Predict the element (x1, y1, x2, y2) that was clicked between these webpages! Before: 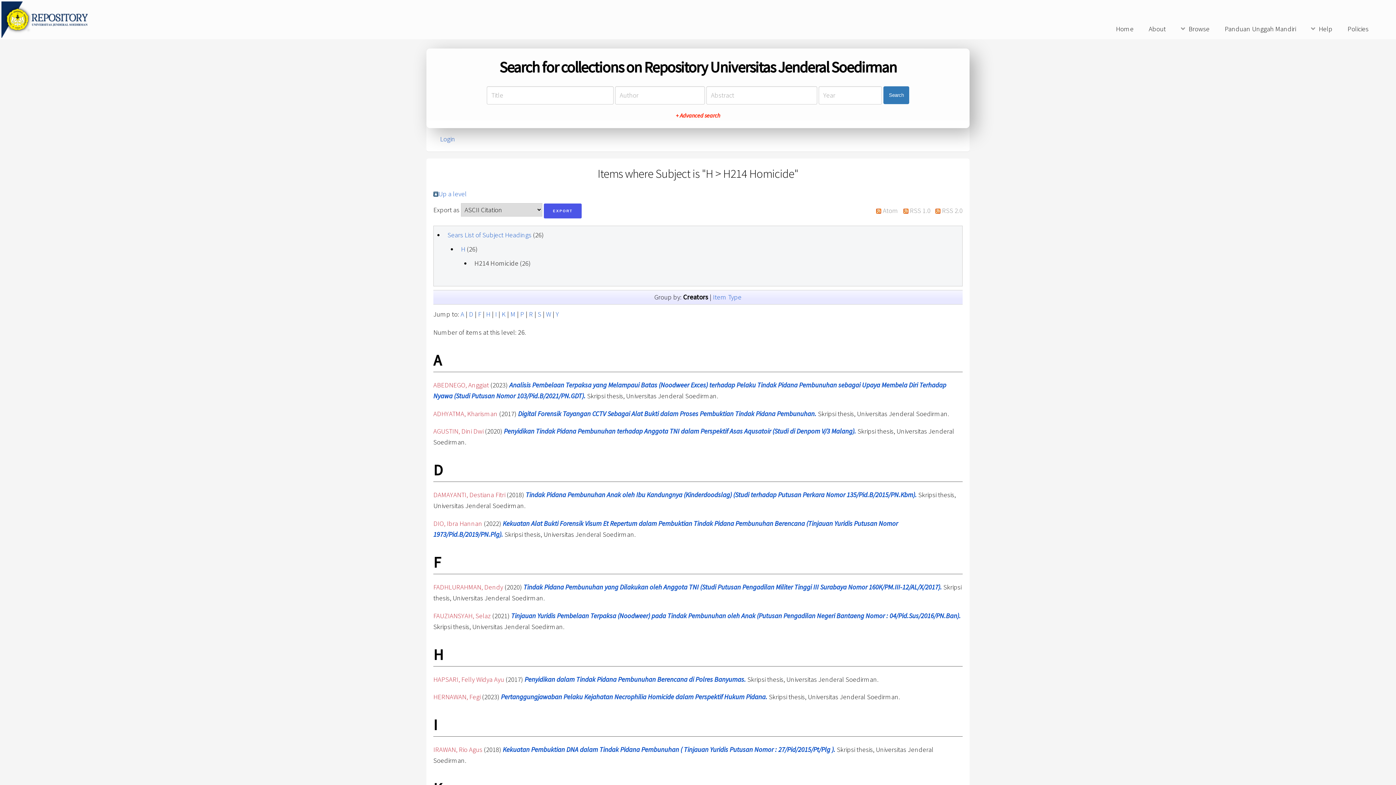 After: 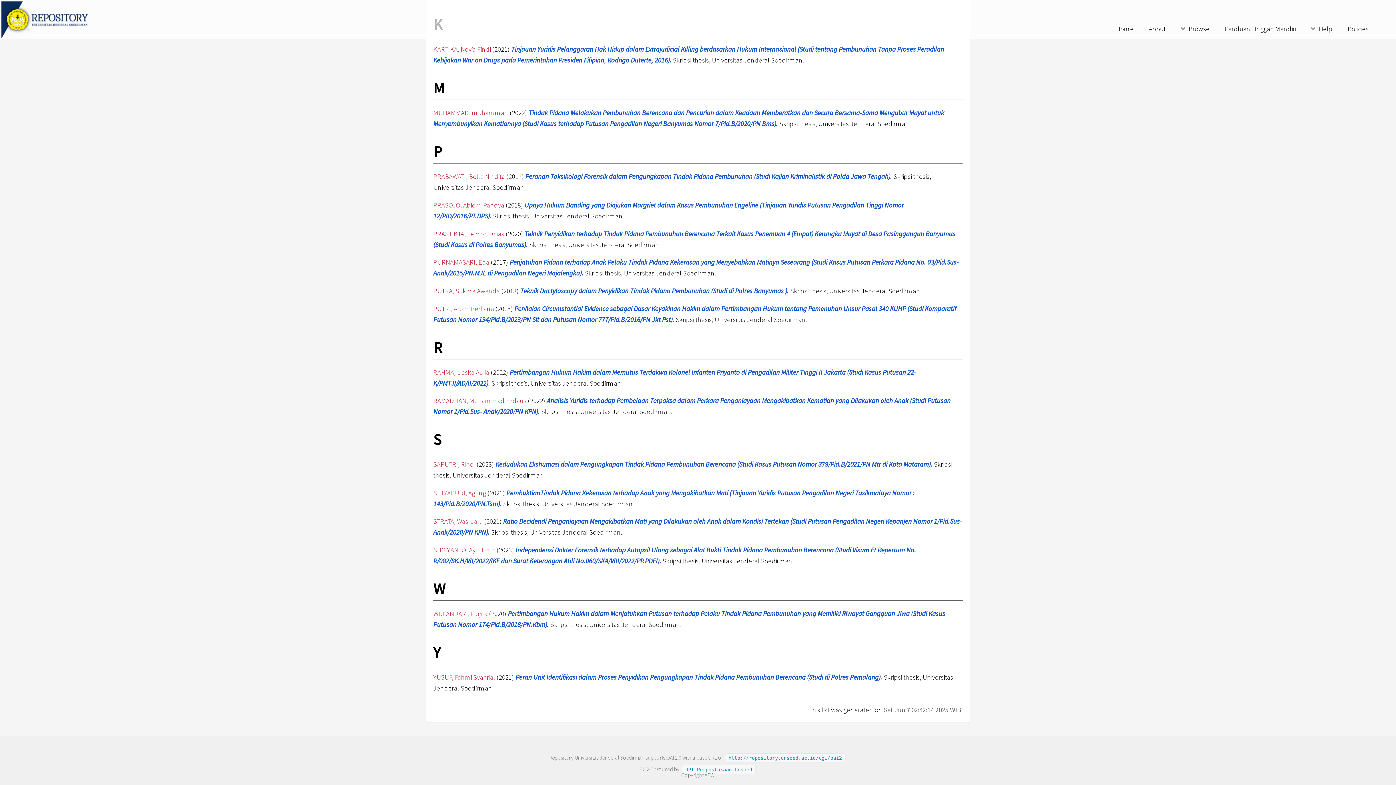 Action: label: R bbox: (529, 310, 533, 318)